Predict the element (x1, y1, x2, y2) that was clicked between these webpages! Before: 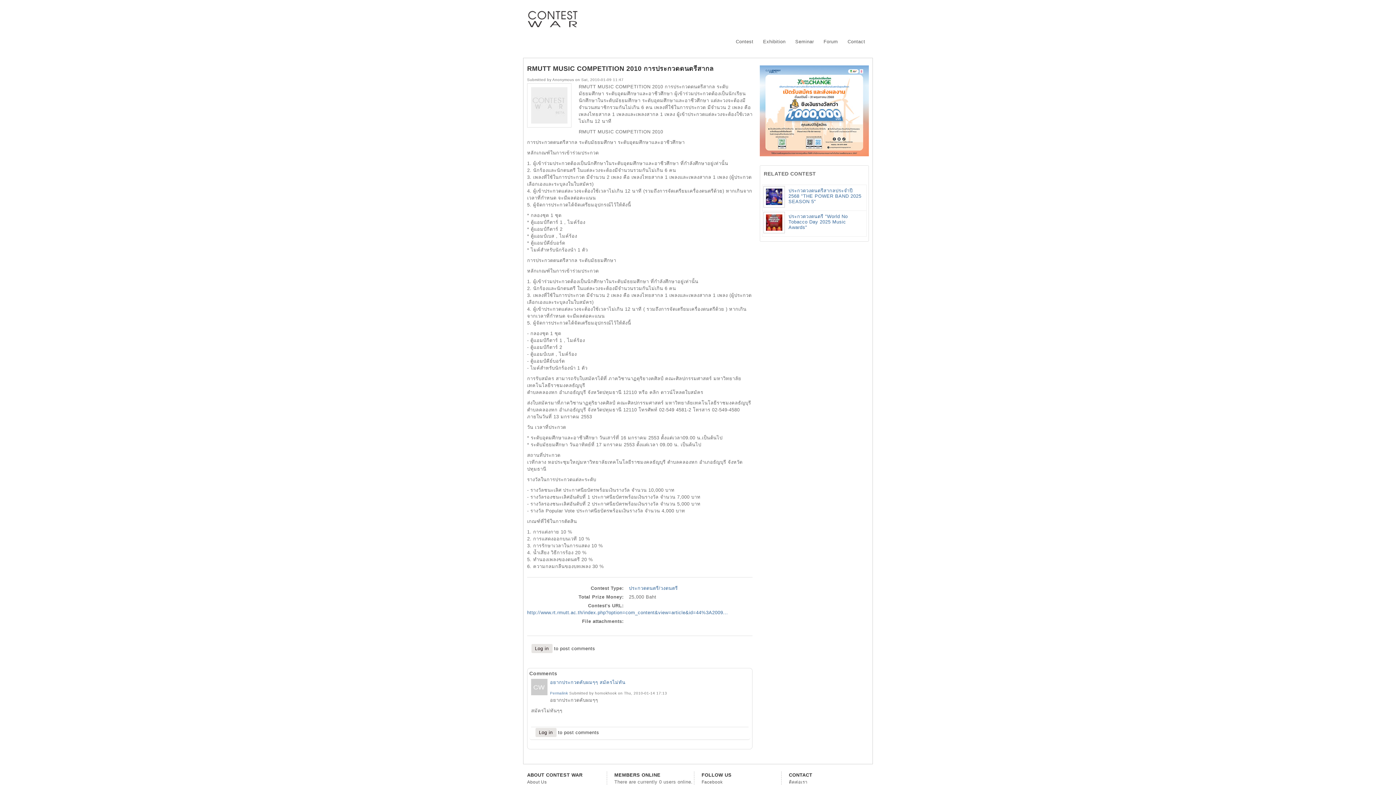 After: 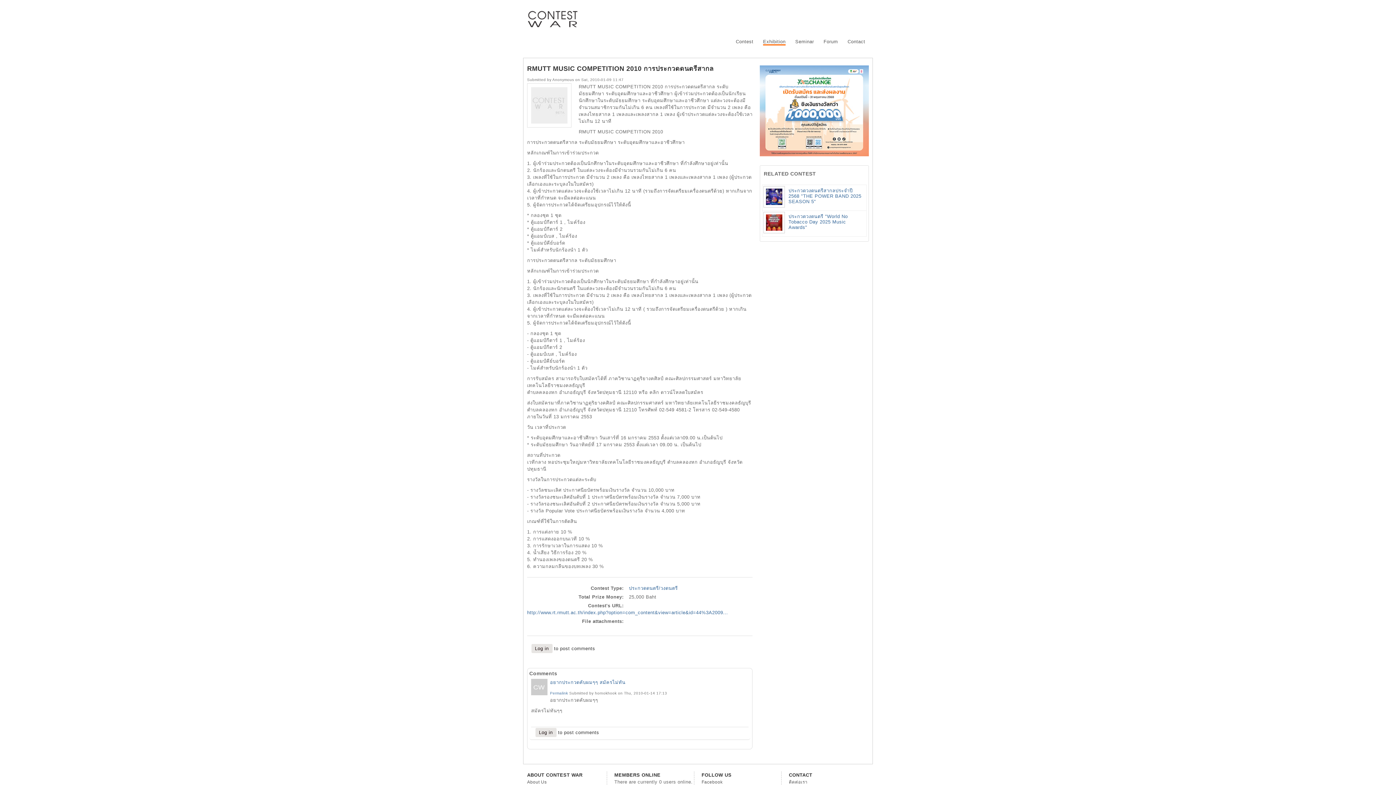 Action: bbox: (763, 38, 785, 44) label: Exhibition